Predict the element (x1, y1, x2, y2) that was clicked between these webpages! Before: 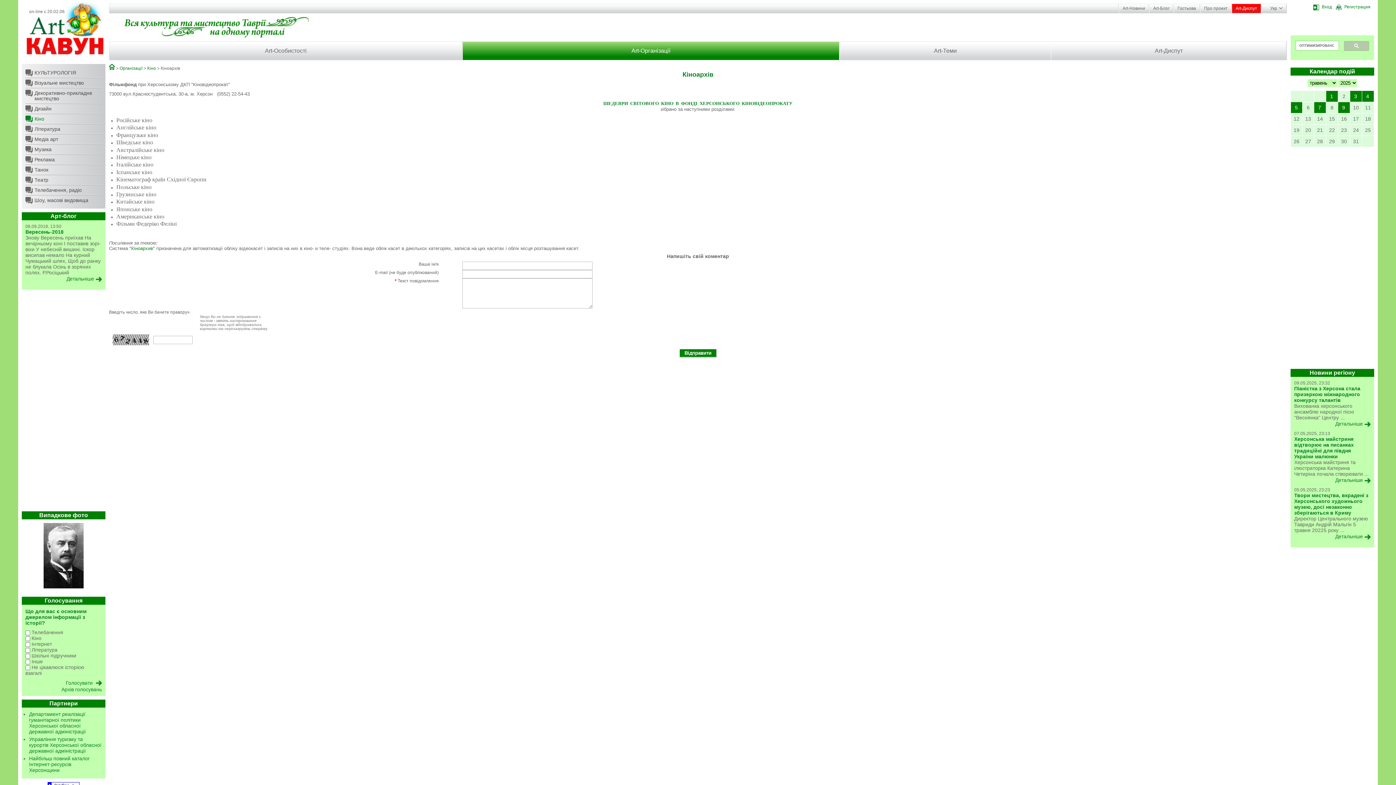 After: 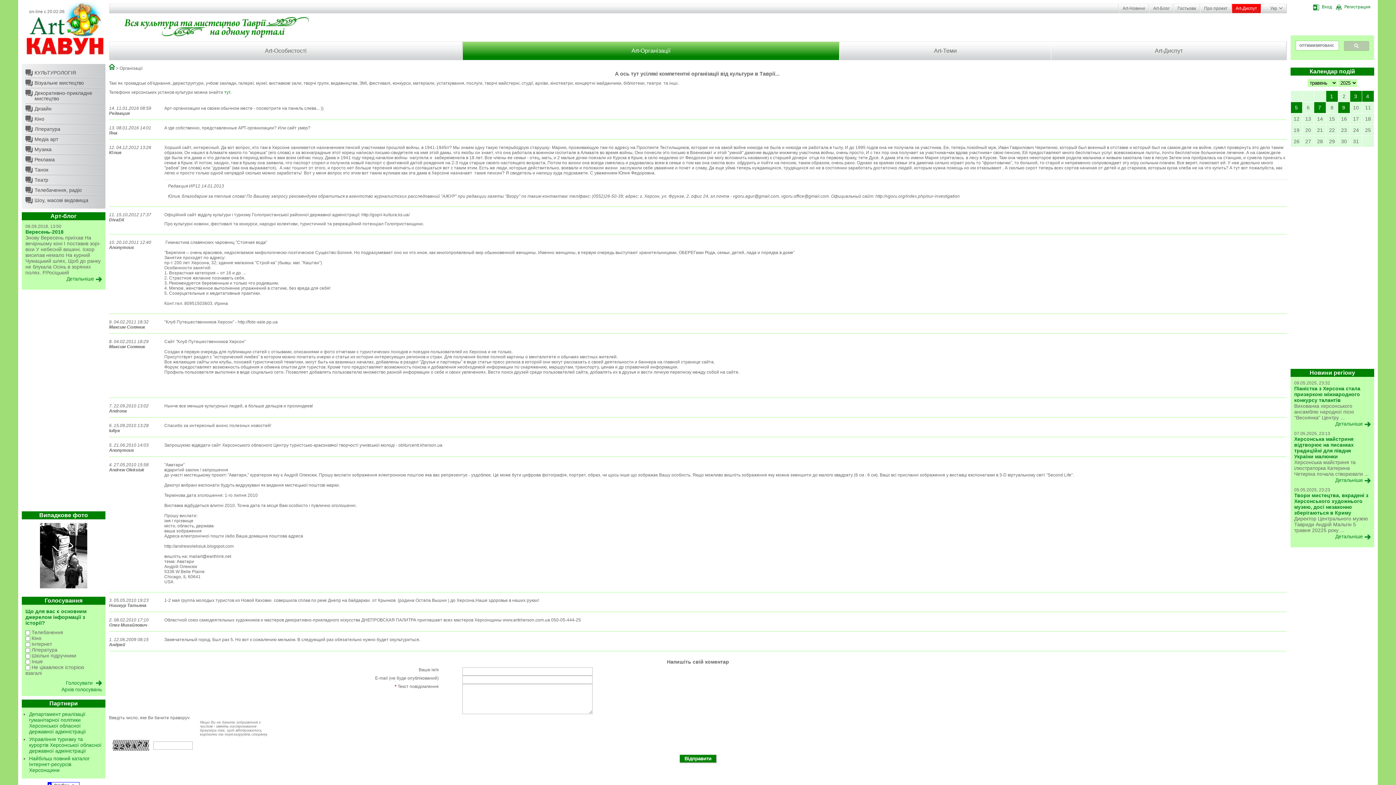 Action: bbox: (462, 41, 839, 60) label: Art-Організації